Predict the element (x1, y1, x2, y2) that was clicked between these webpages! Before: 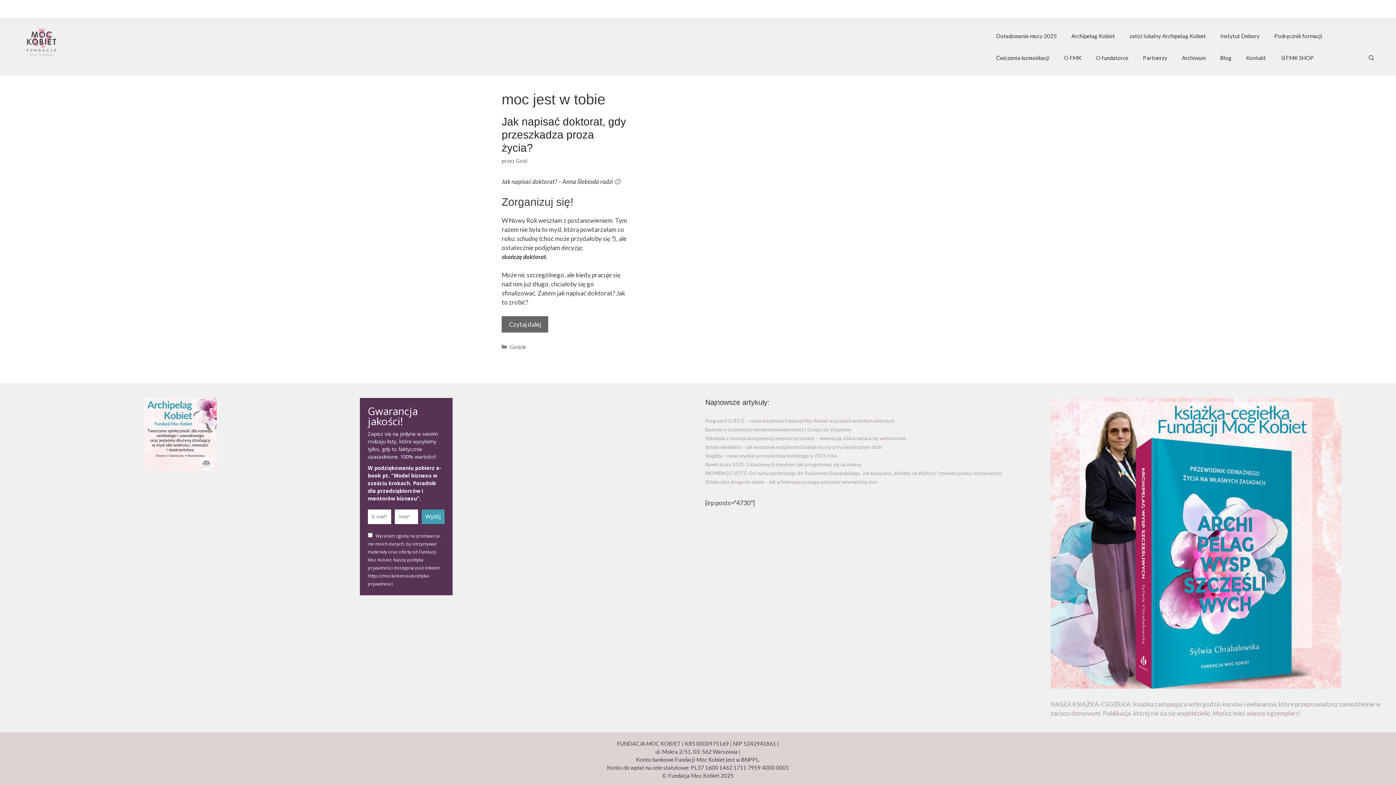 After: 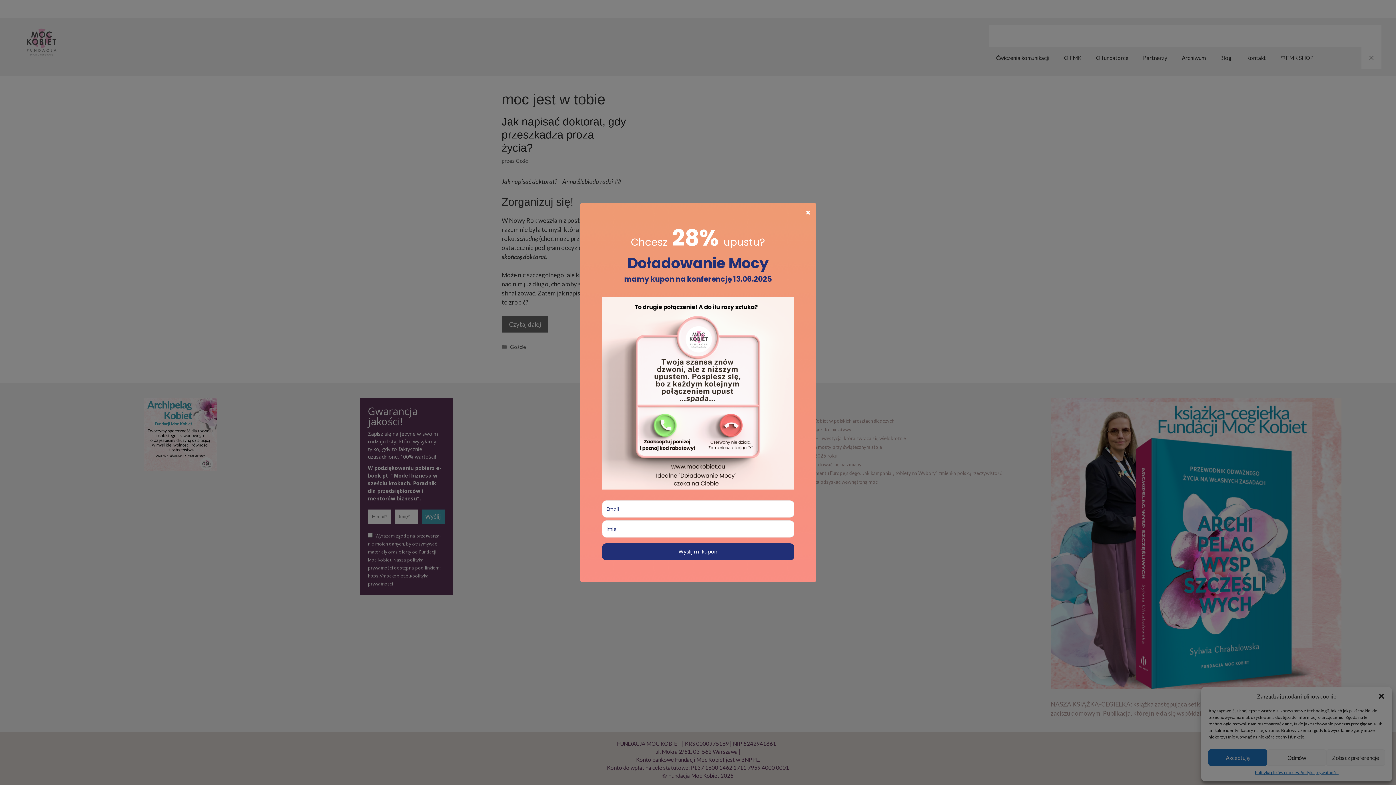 Action: bbox: (1361, 46, 1381, 68) label: Open Search Bar